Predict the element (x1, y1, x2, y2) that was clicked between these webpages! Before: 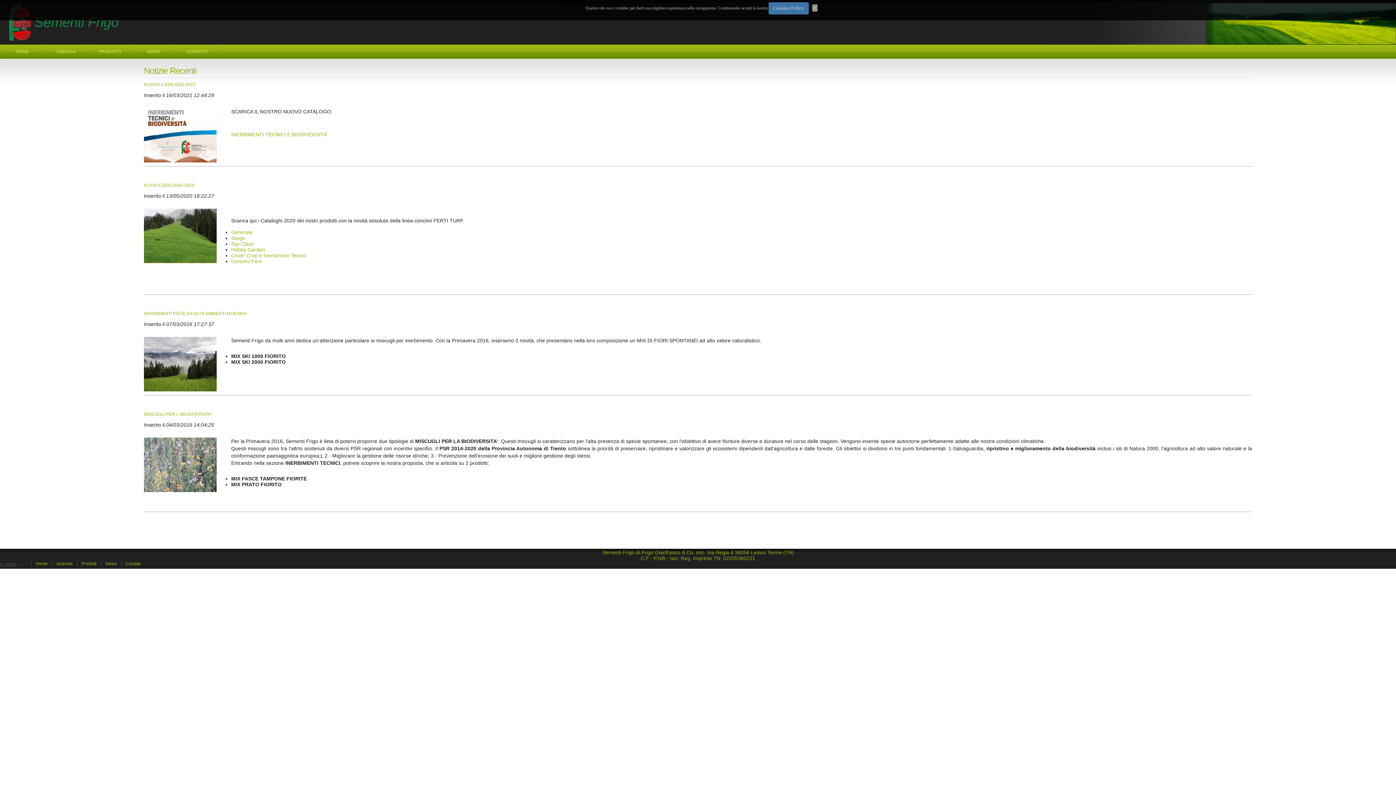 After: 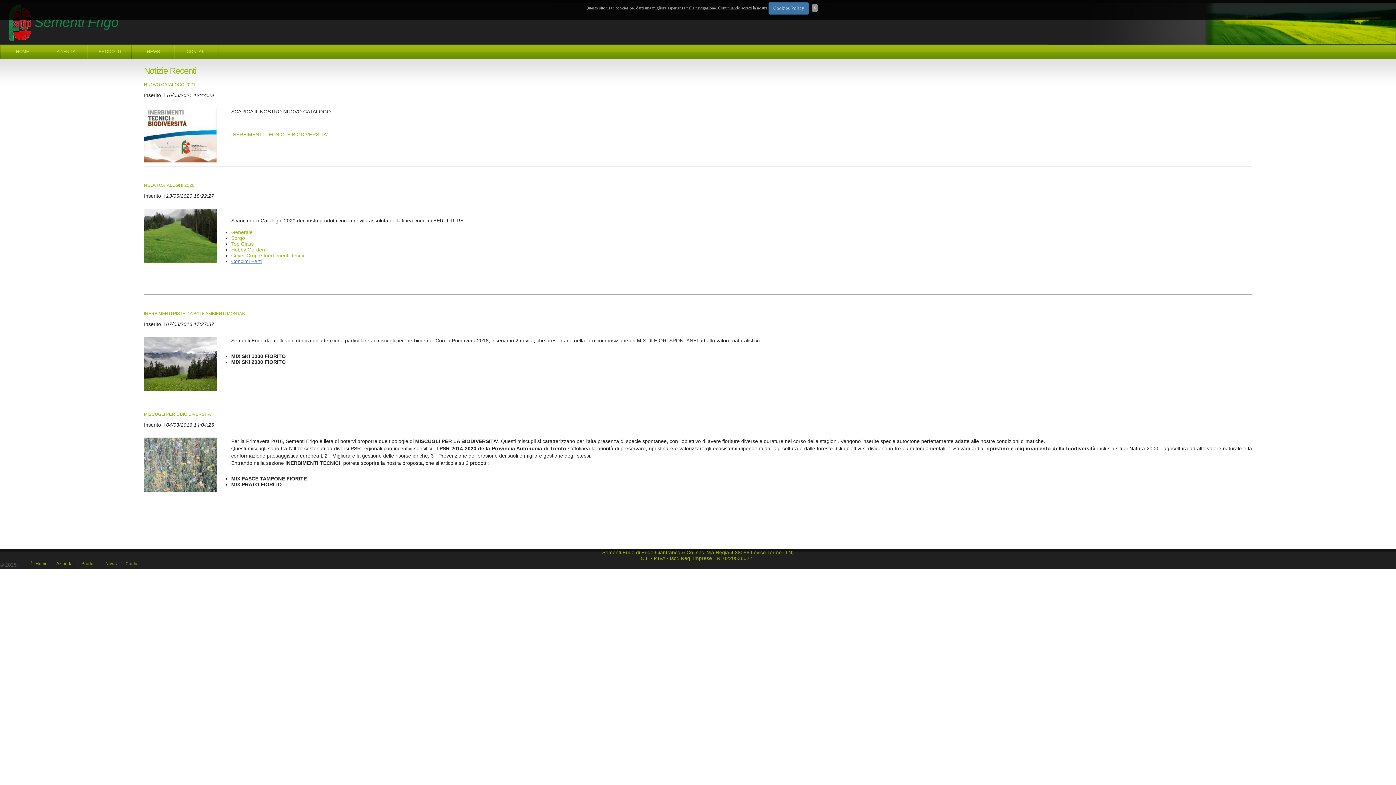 Action: bbox: (231, 258, 261, 264) label: Concimi Ferti